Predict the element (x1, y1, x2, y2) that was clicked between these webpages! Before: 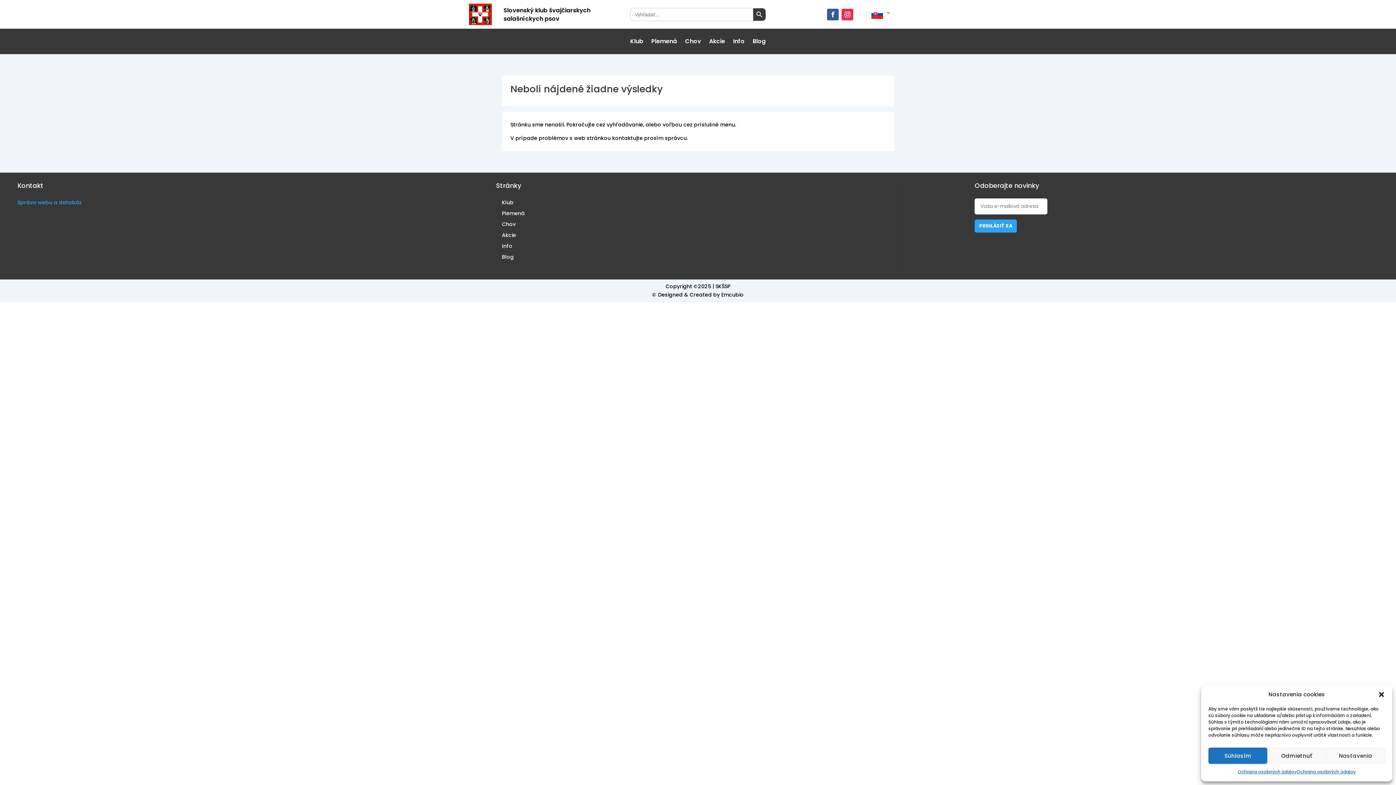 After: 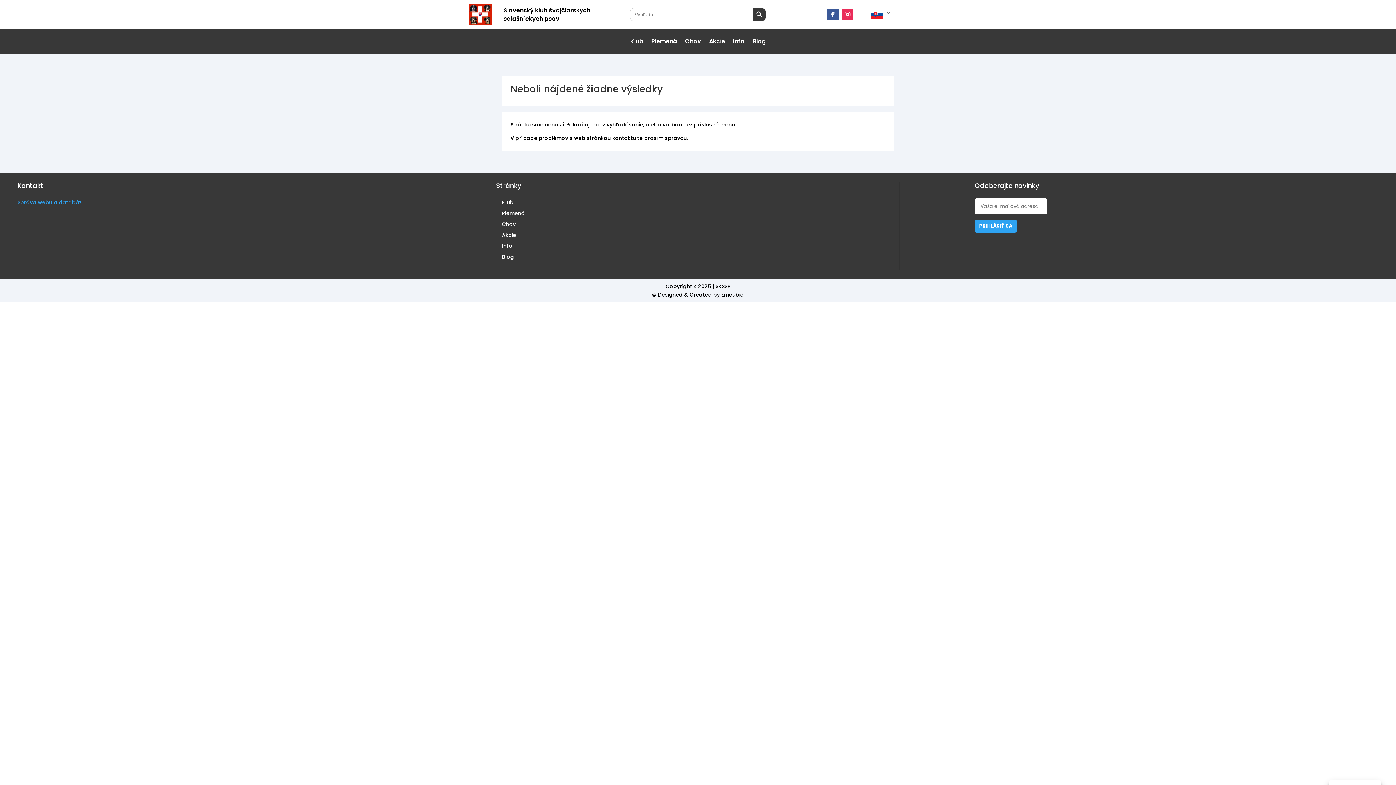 Action: bbox: (1267, 748, 1326, 764) label: Odmietnuť